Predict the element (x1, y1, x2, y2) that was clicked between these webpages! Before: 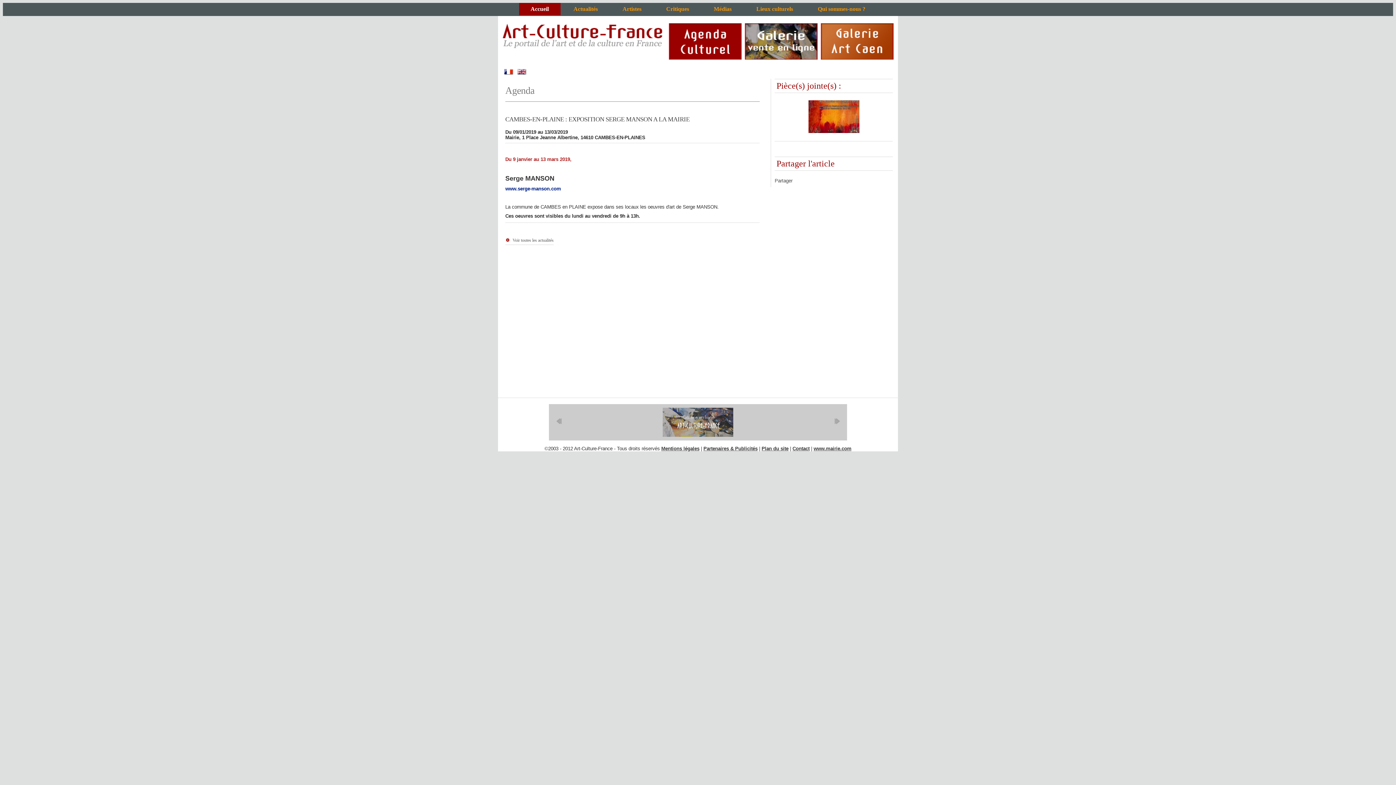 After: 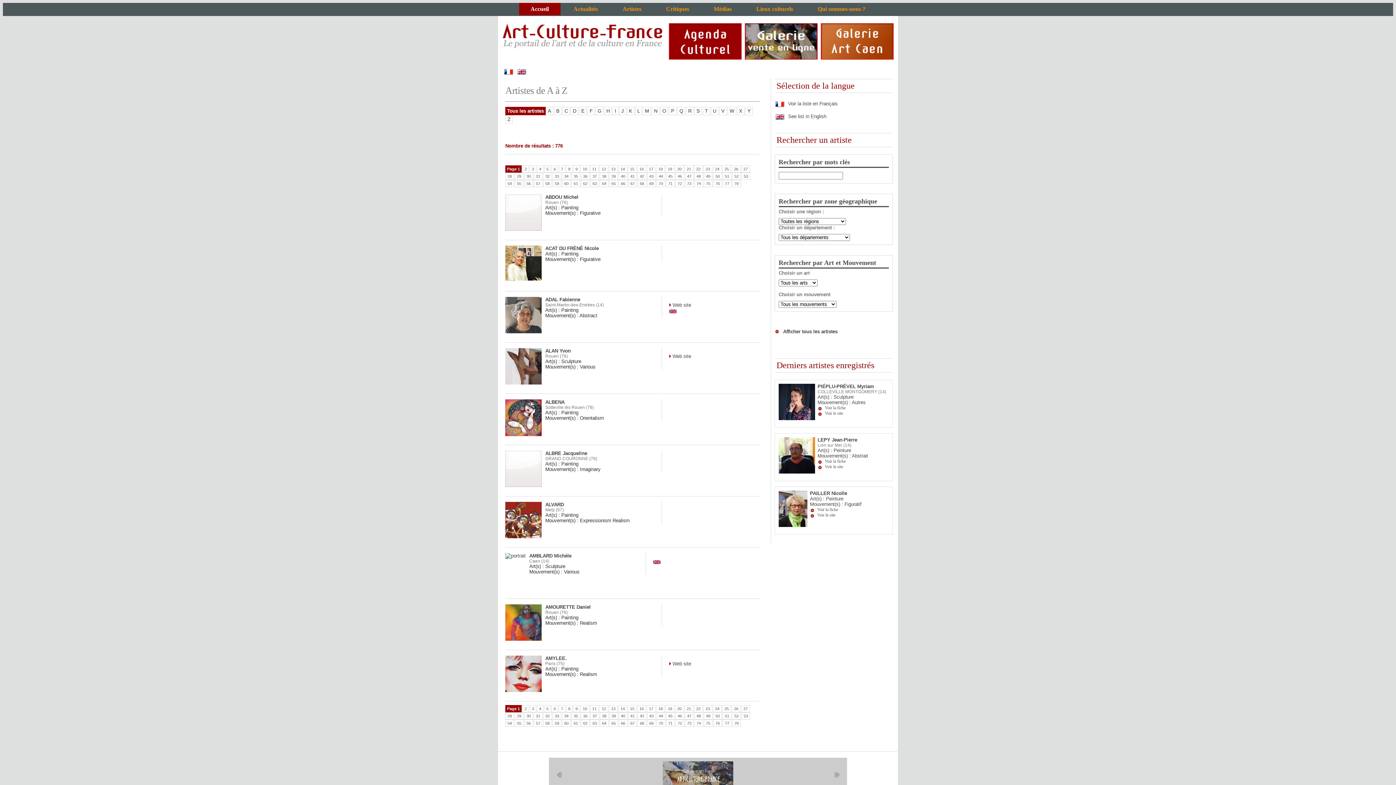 Action: bbox: (514, 68, 526, 74)